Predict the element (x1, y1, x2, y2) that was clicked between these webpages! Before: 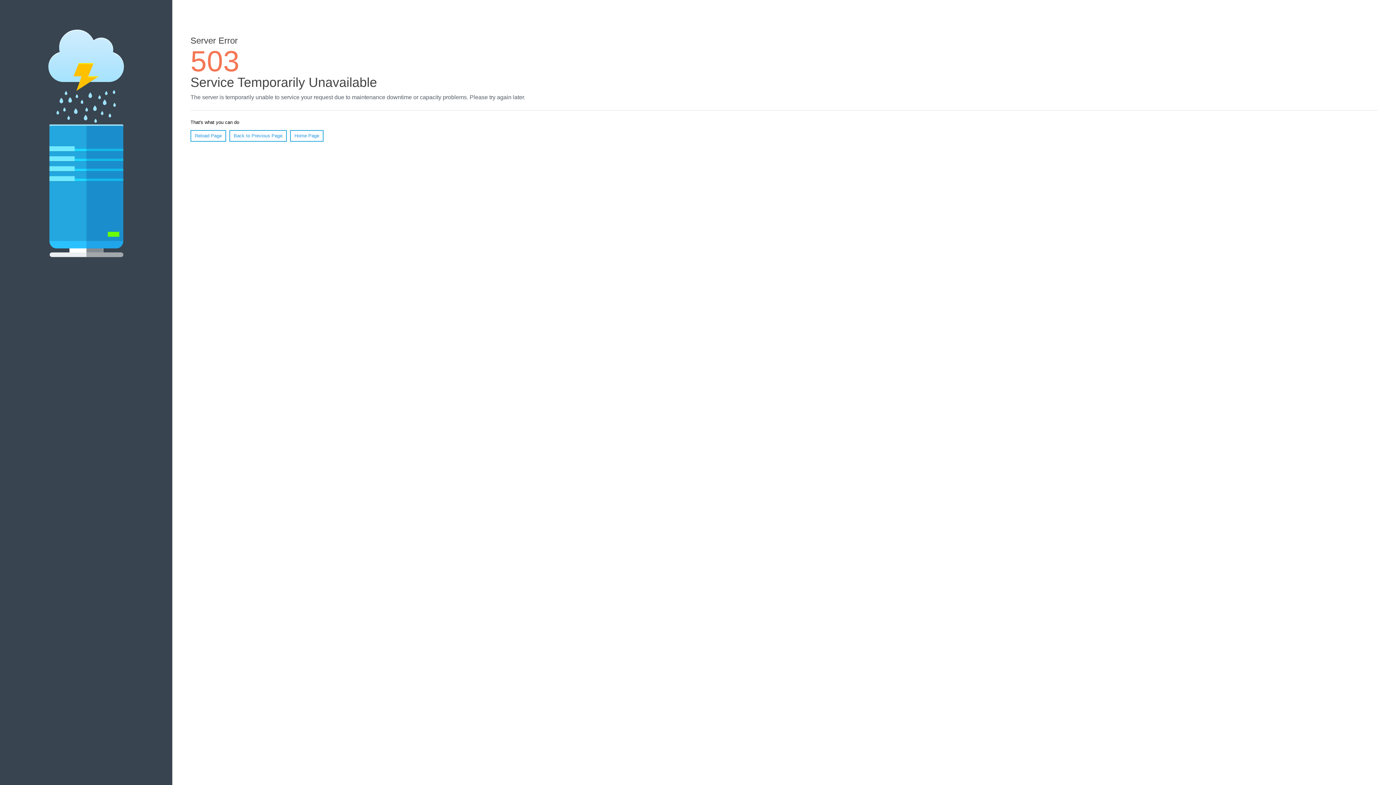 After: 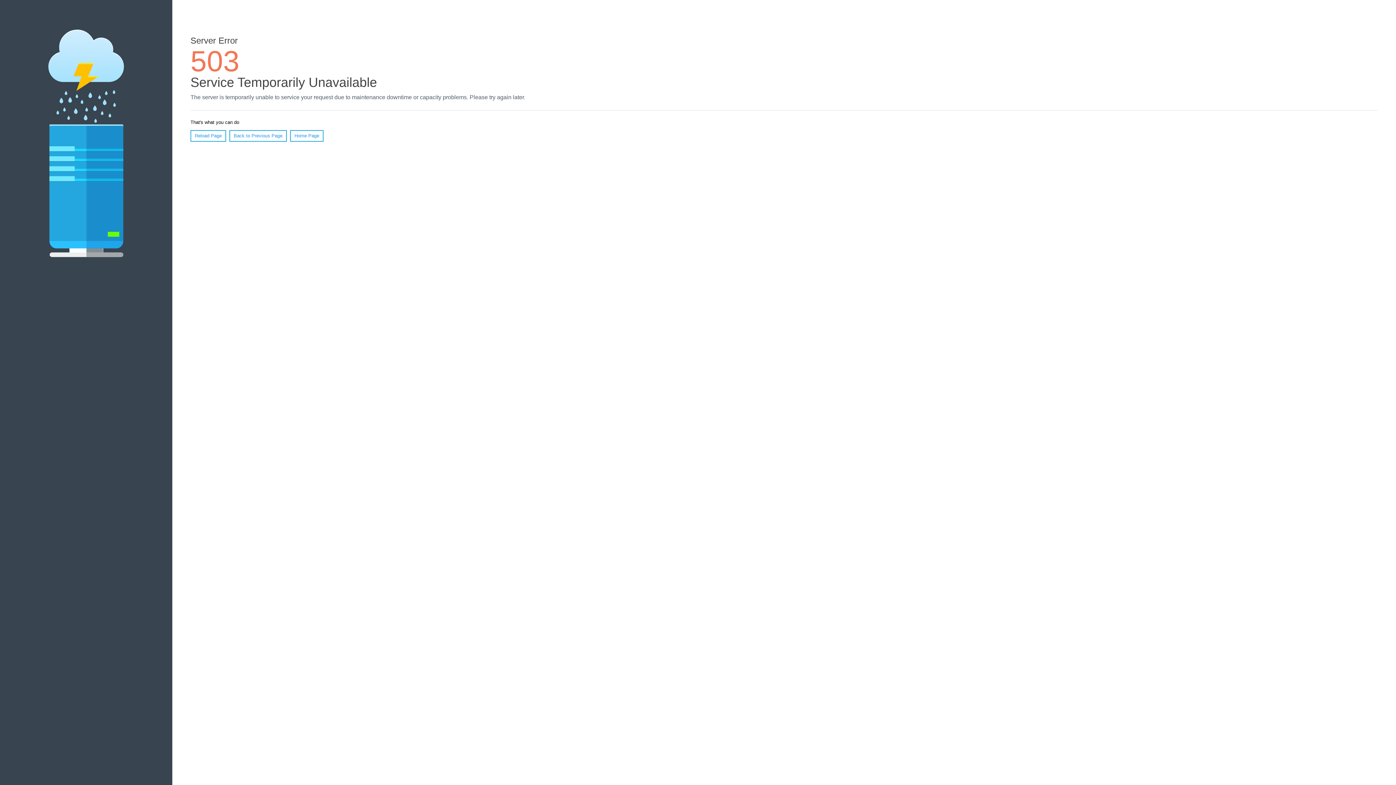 Action: bbox: (290, 130, 323, 141) label: Home Page